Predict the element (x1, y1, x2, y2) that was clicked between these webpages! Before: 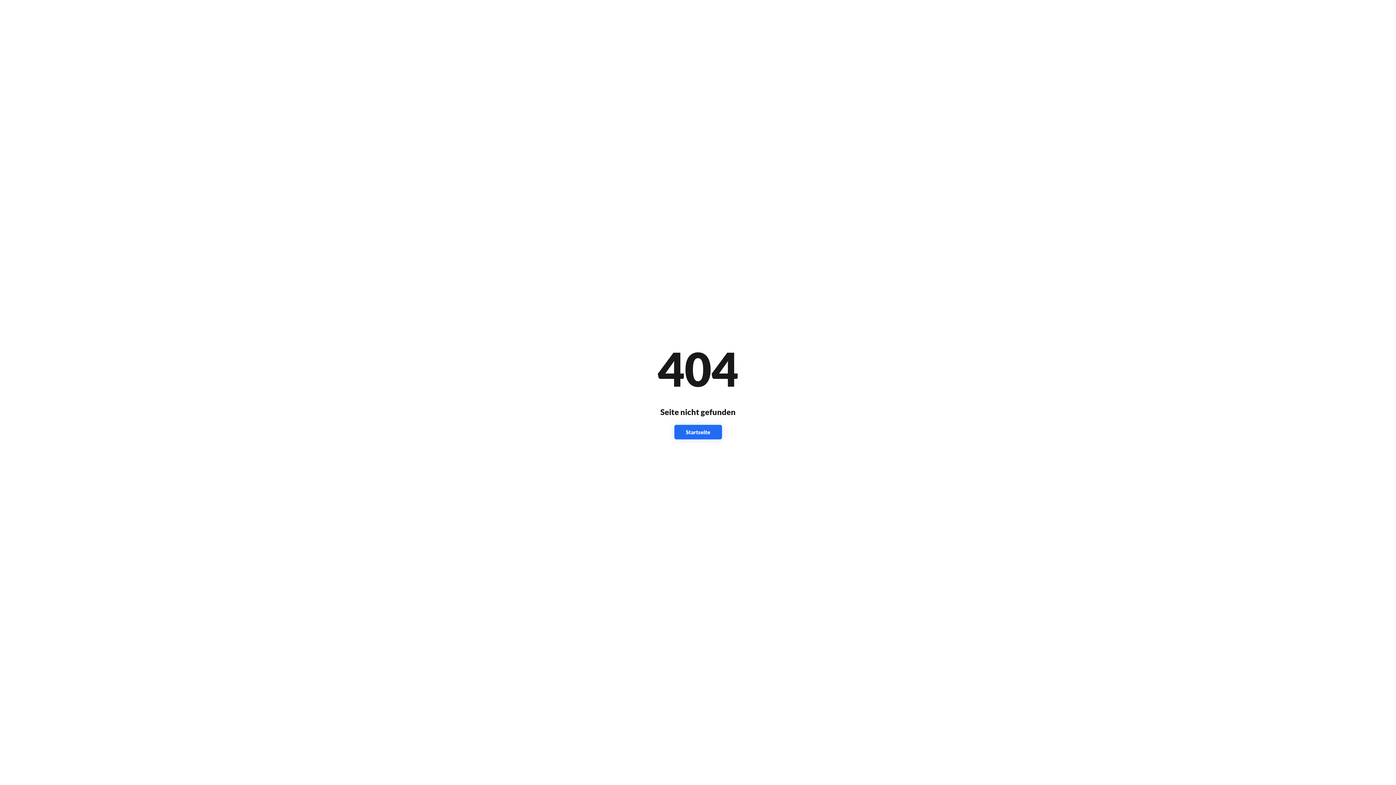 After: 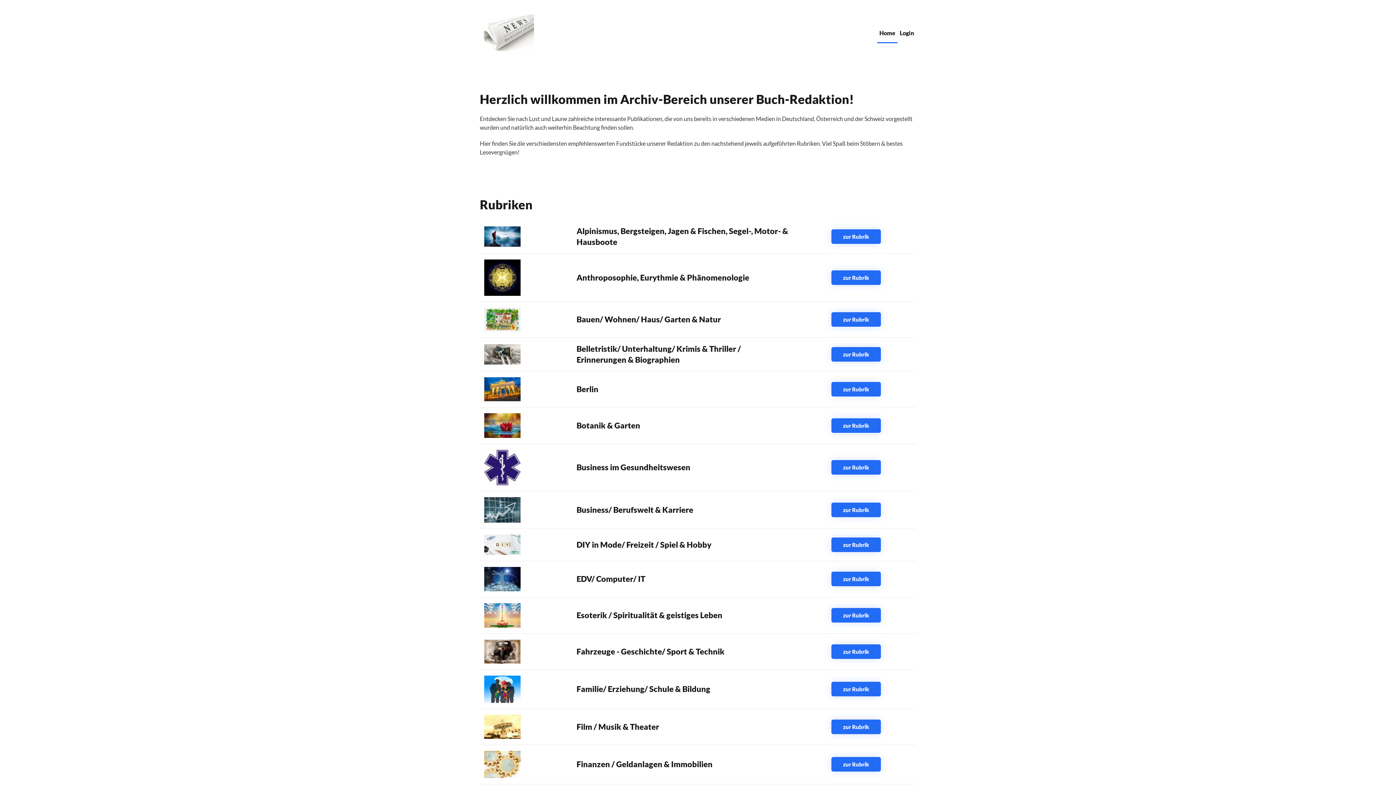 Action: bbox: (674, 425, 722, 439) label: Startseite